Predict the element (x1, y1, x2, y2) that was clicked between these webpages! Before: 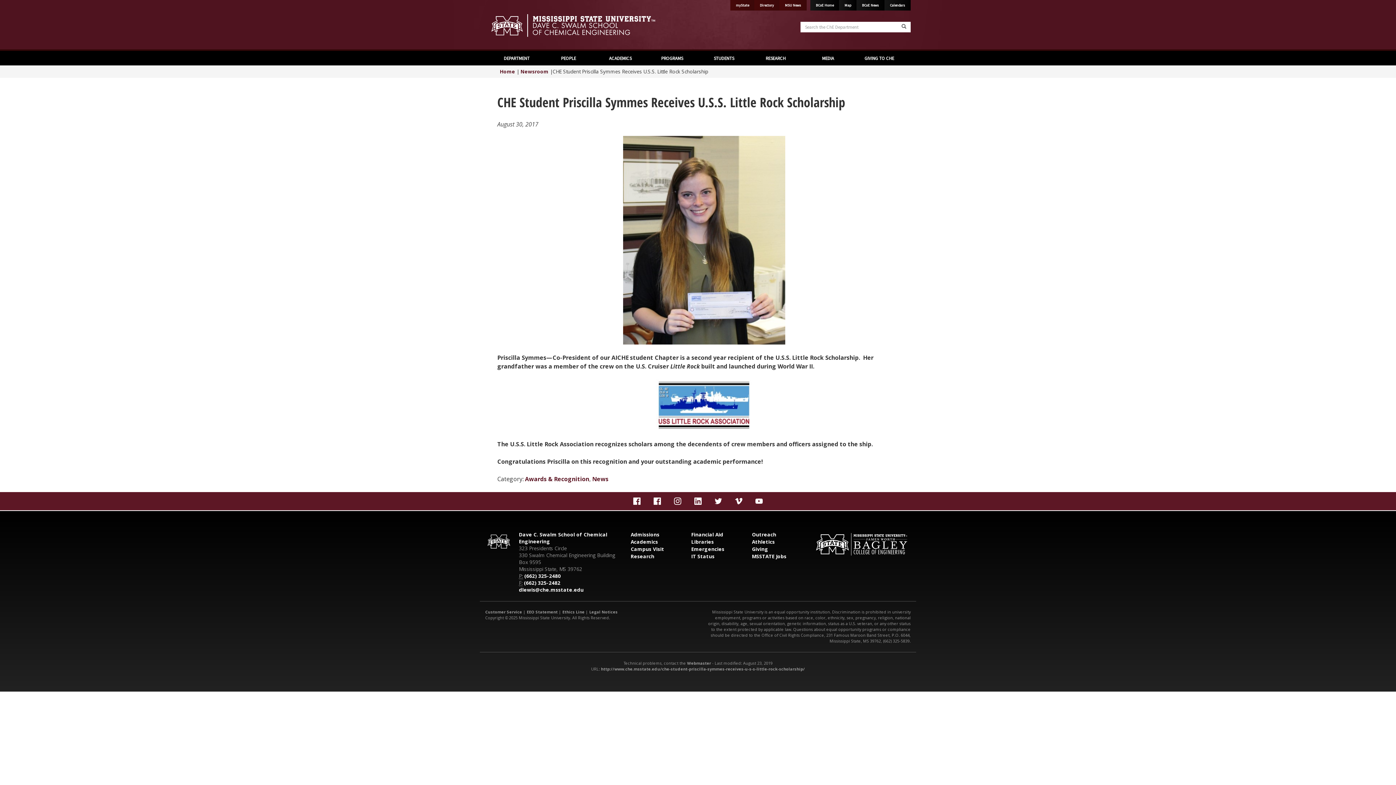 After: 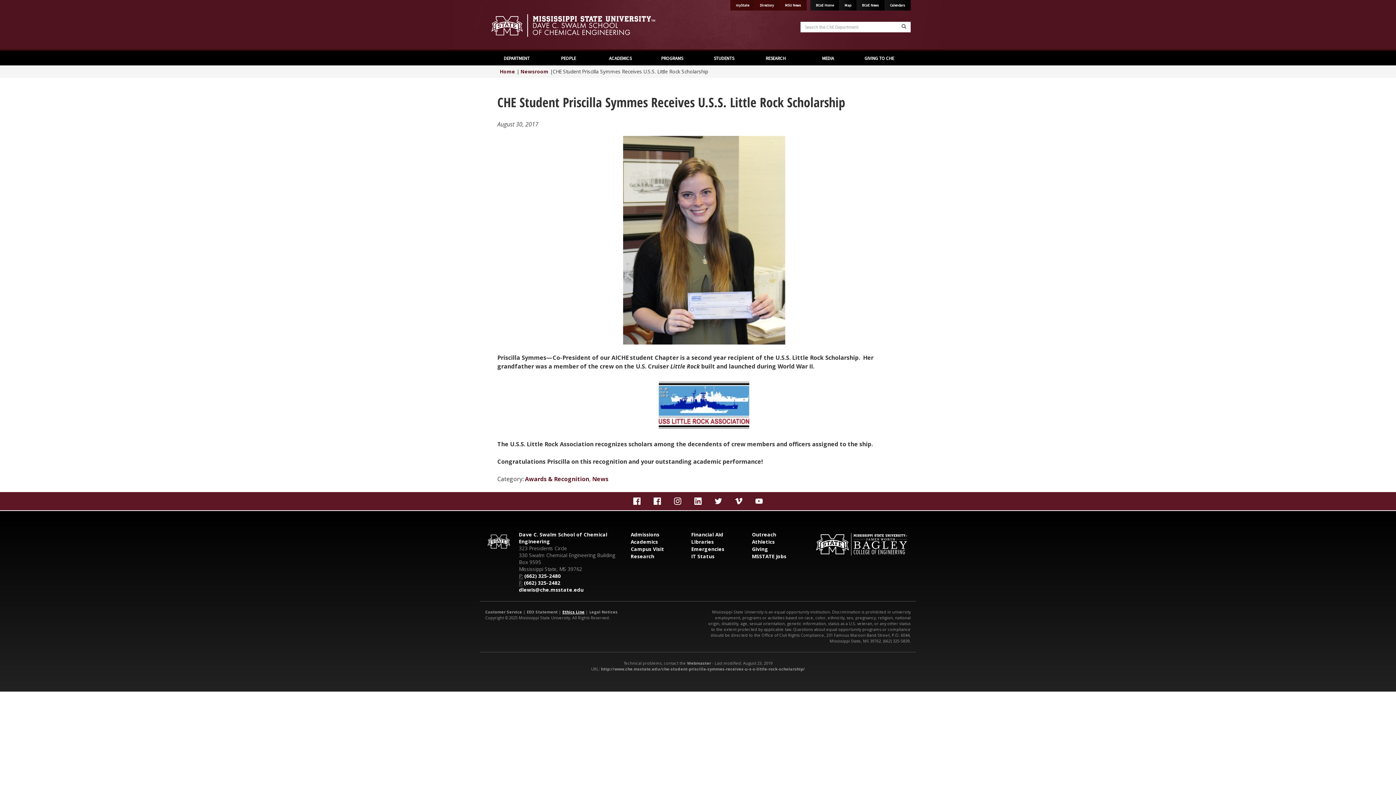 Action: label: Ethics Line bbox: (562, 609, 584, 615)